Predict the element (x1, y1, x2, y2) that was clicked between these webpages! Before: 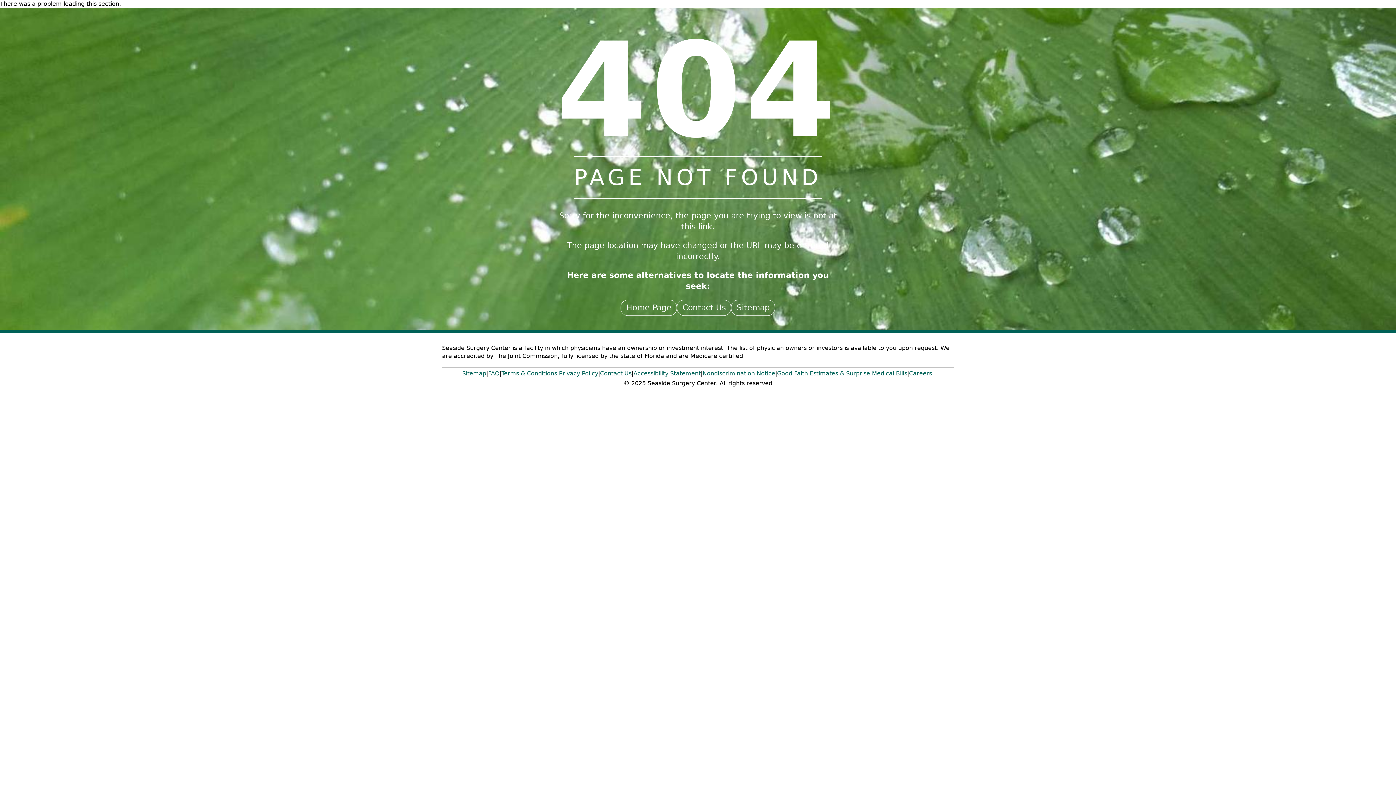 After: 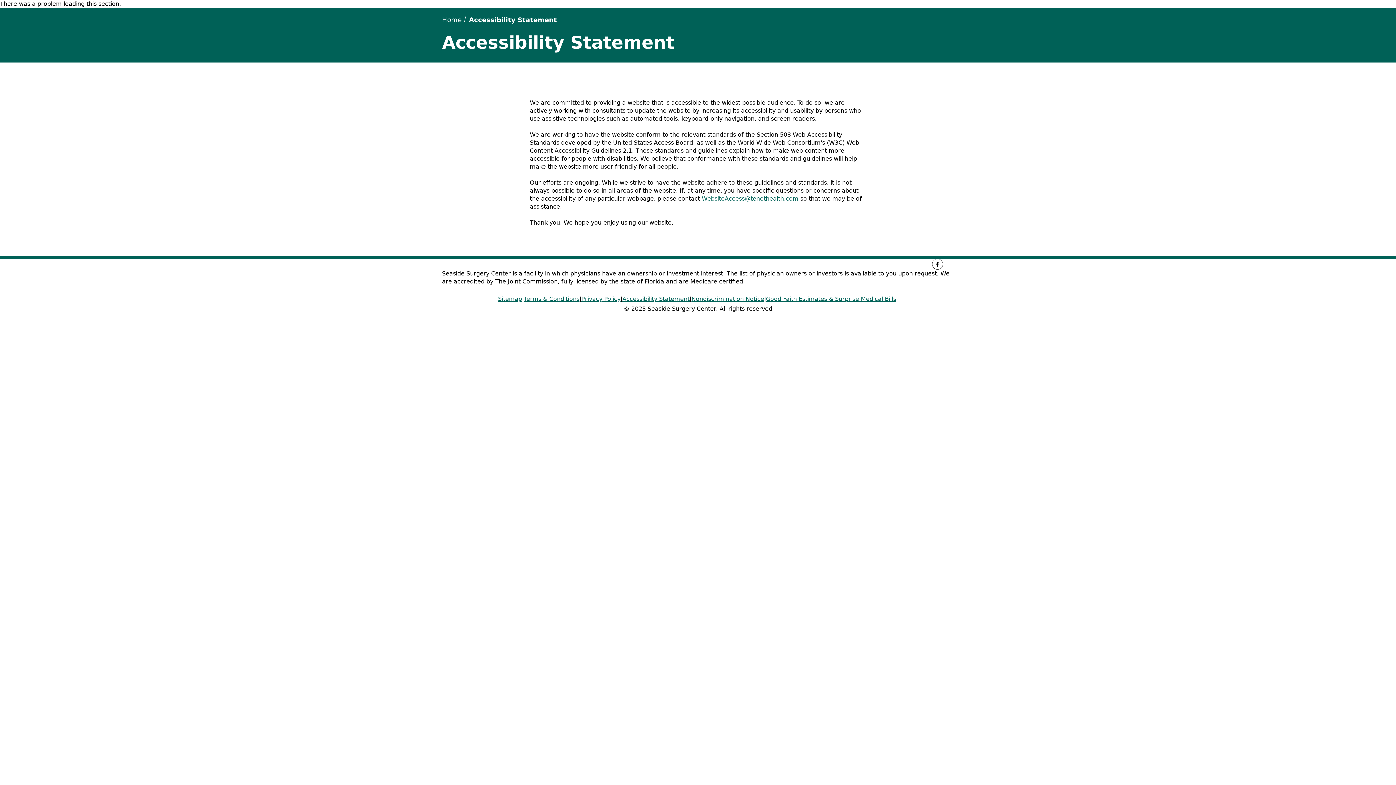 Action: bbox: (633, 368, 700, 379) label: Accessibility Statement